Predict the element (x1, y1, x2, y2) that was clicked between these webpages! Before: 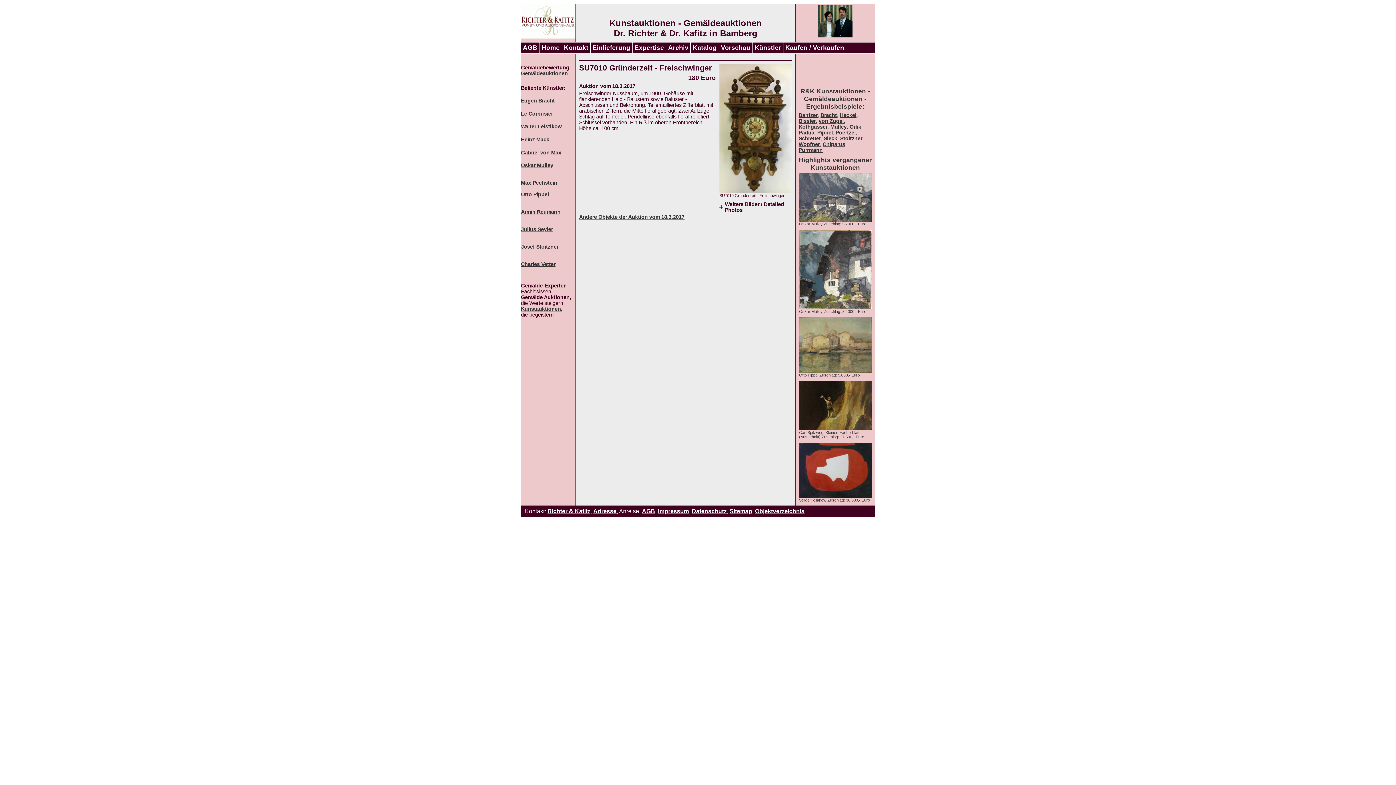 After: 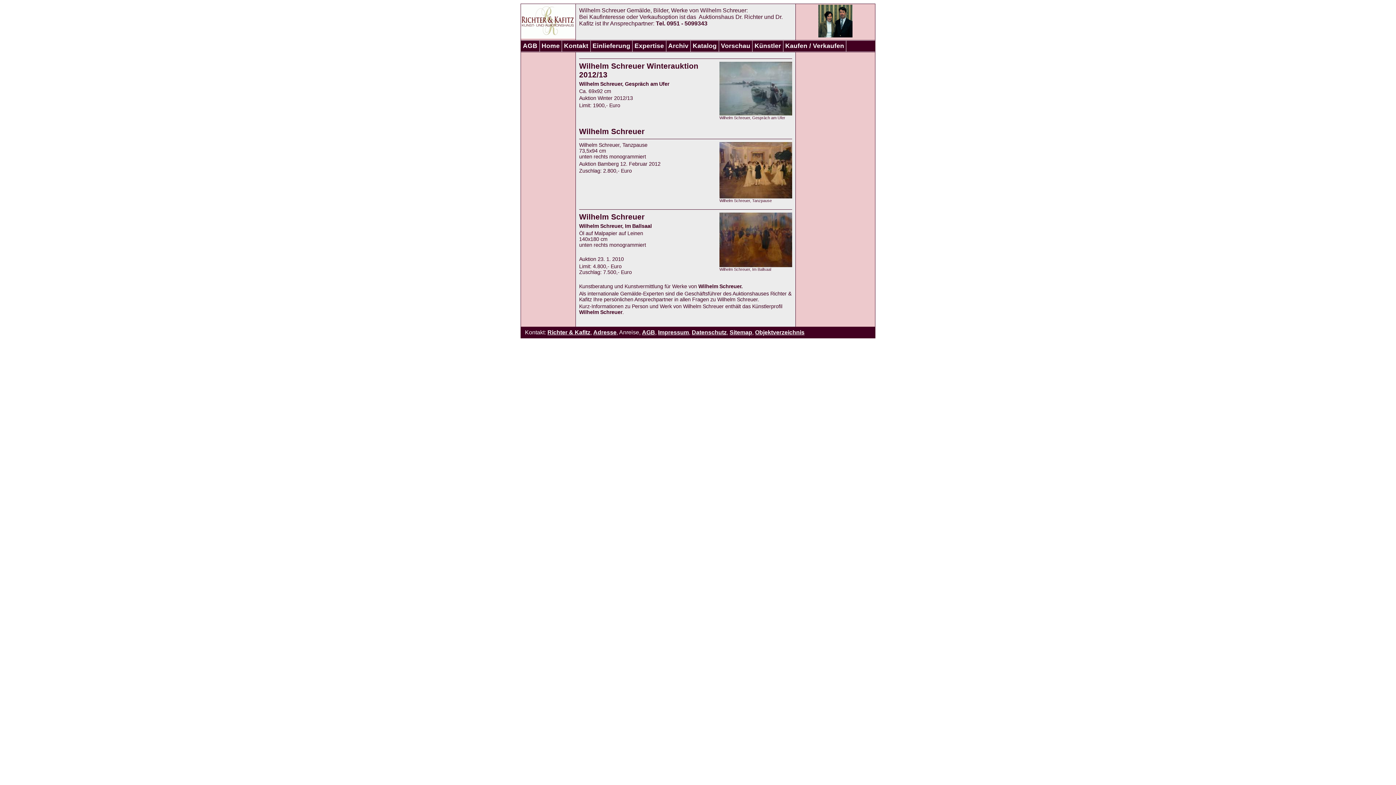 Action: bbox: (798, 135, 821, 141) label: Schreuer